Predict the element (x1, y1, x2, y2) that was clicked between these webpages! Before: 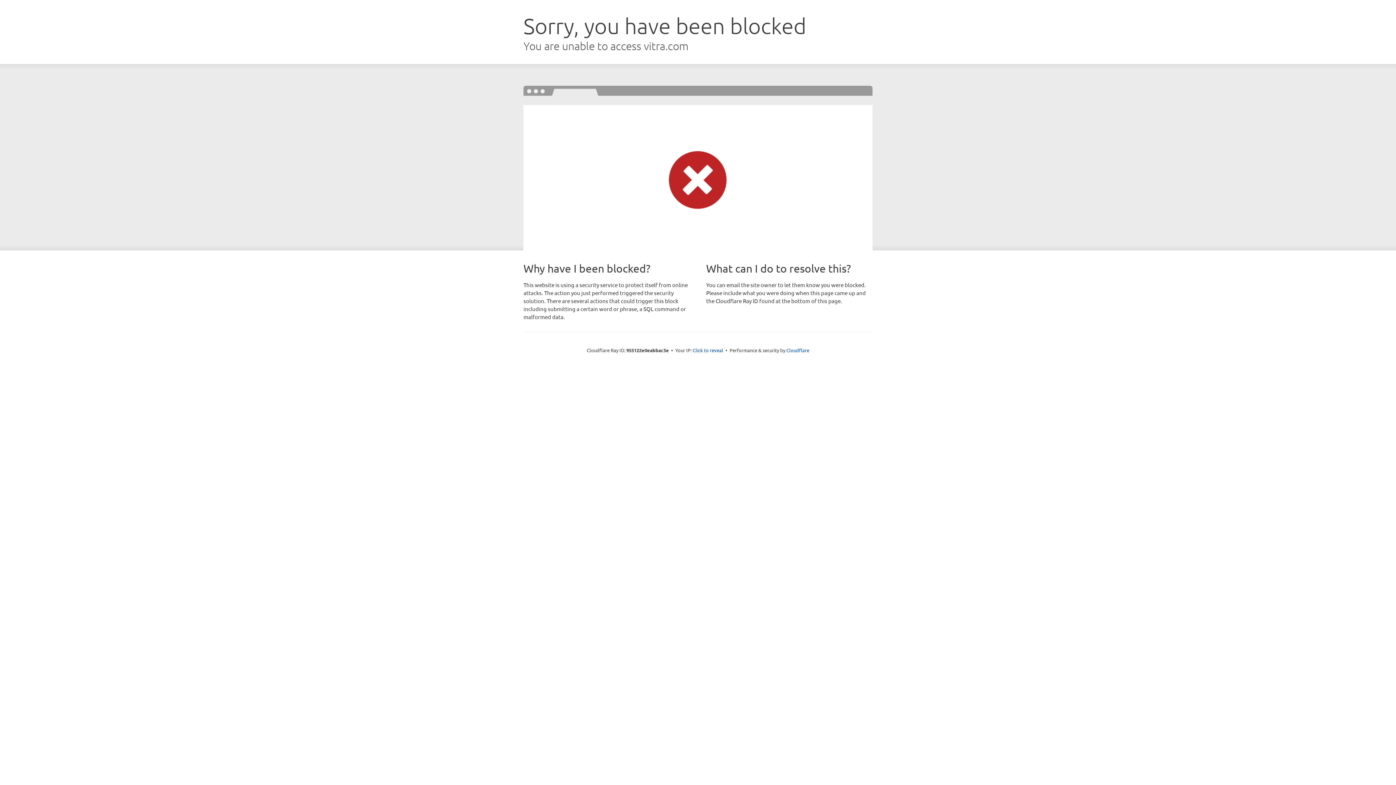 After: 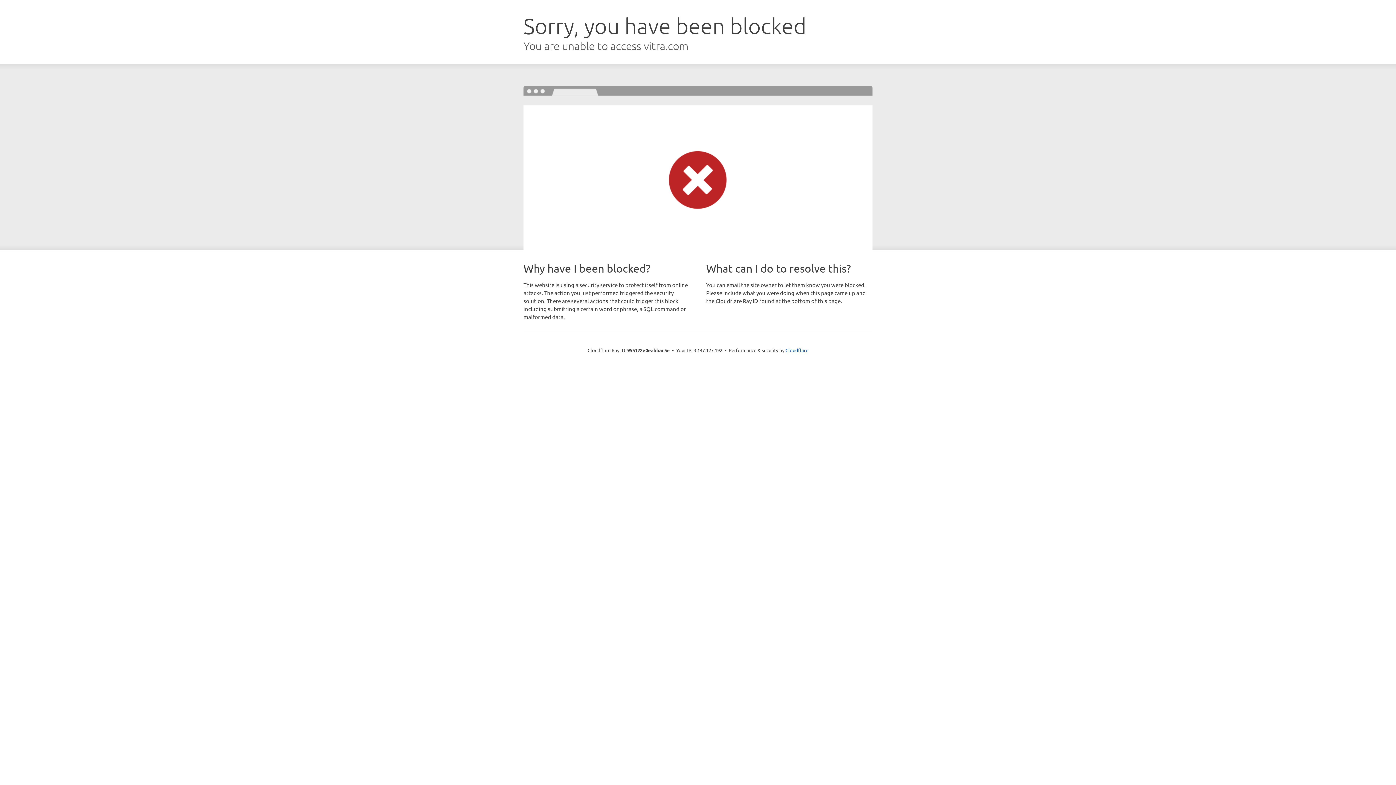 Action: label: Click to reveal bbox: (692, 346, 723, 353)